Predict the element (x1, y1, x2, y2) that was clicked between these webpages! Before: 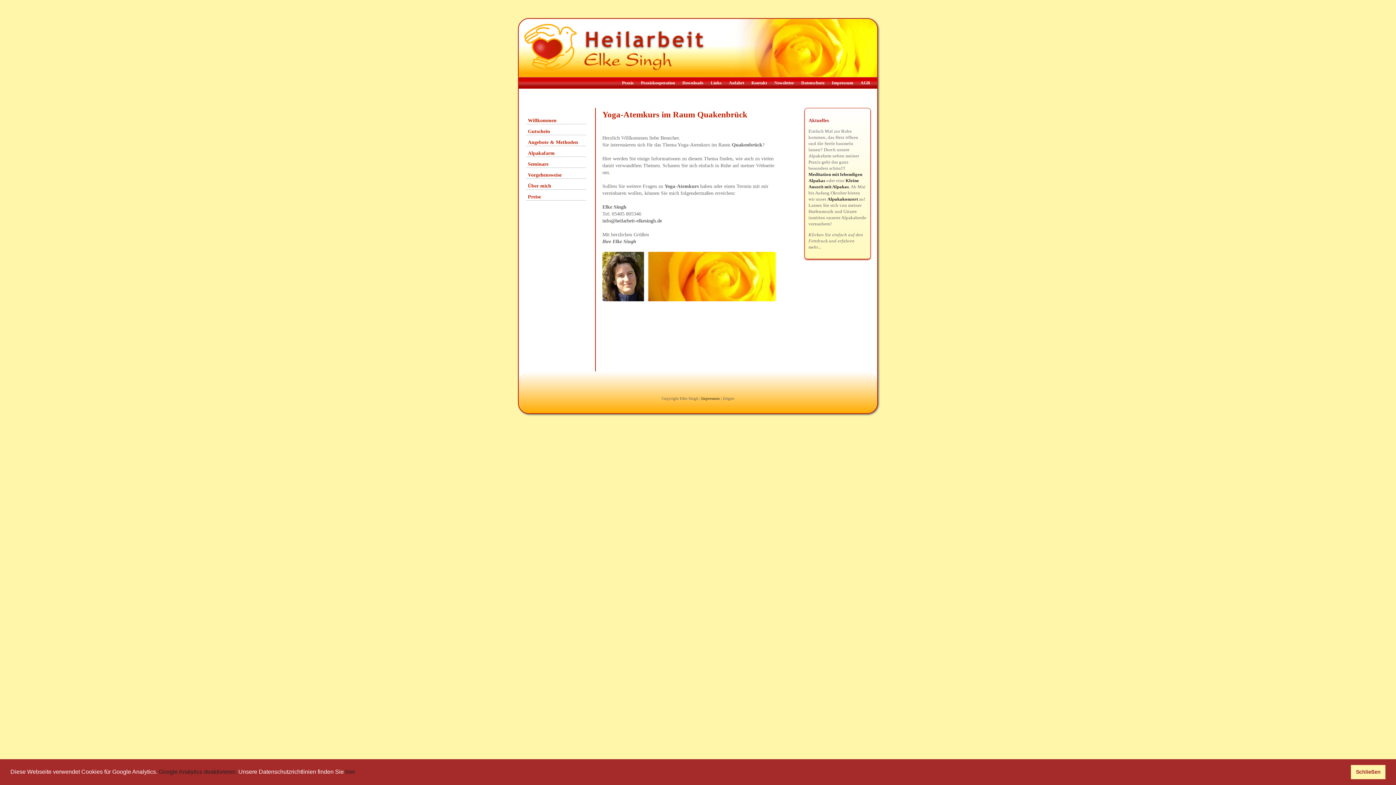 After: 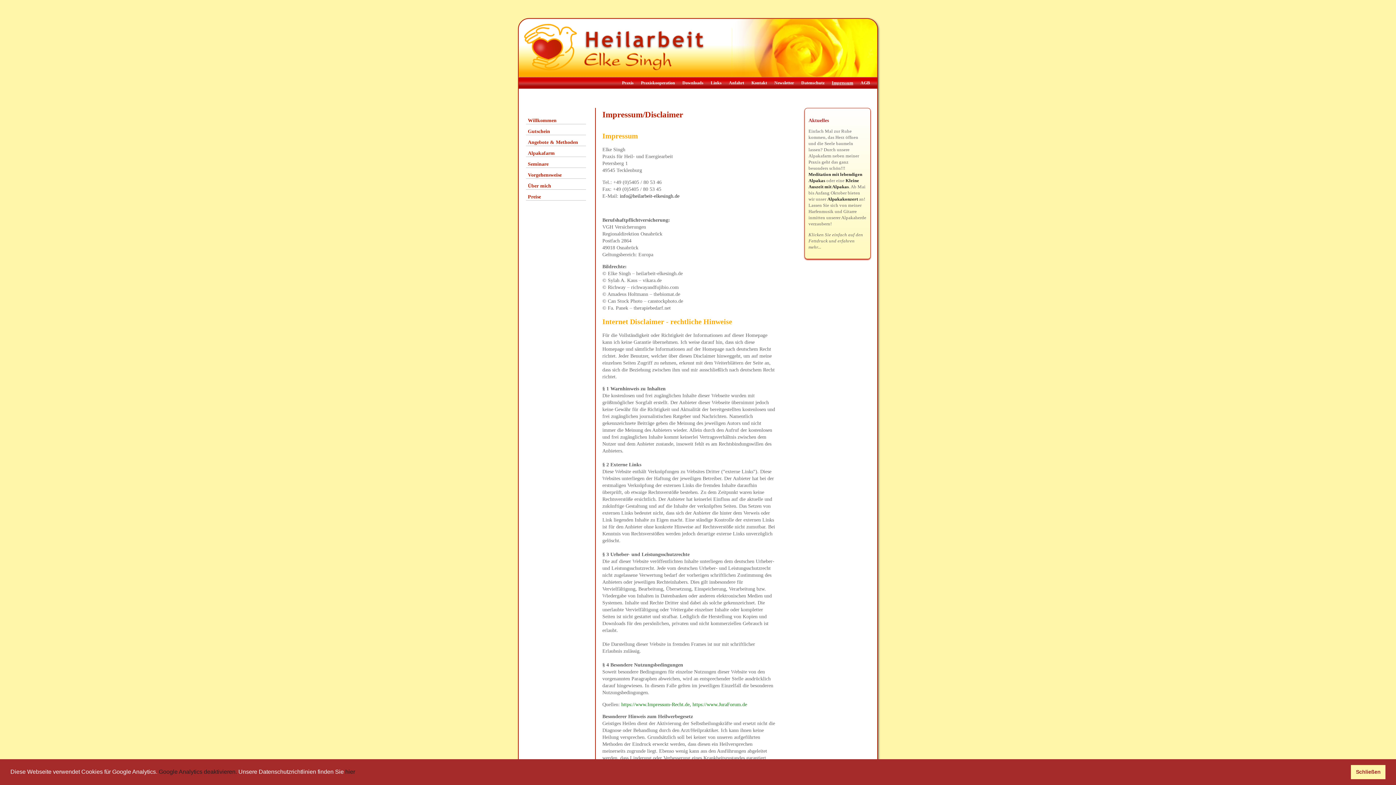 Action: bbox: (832, 80, 853, 85) label: Impressum